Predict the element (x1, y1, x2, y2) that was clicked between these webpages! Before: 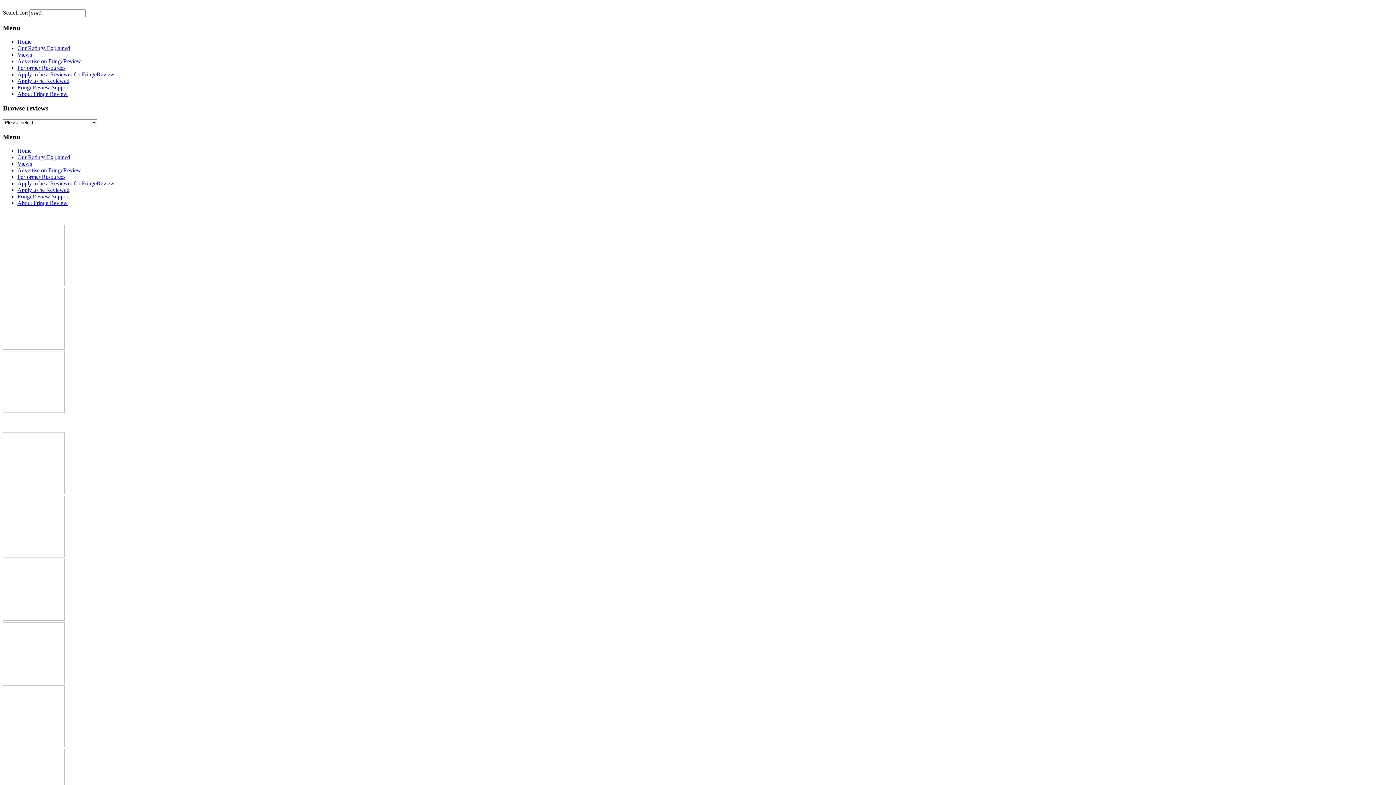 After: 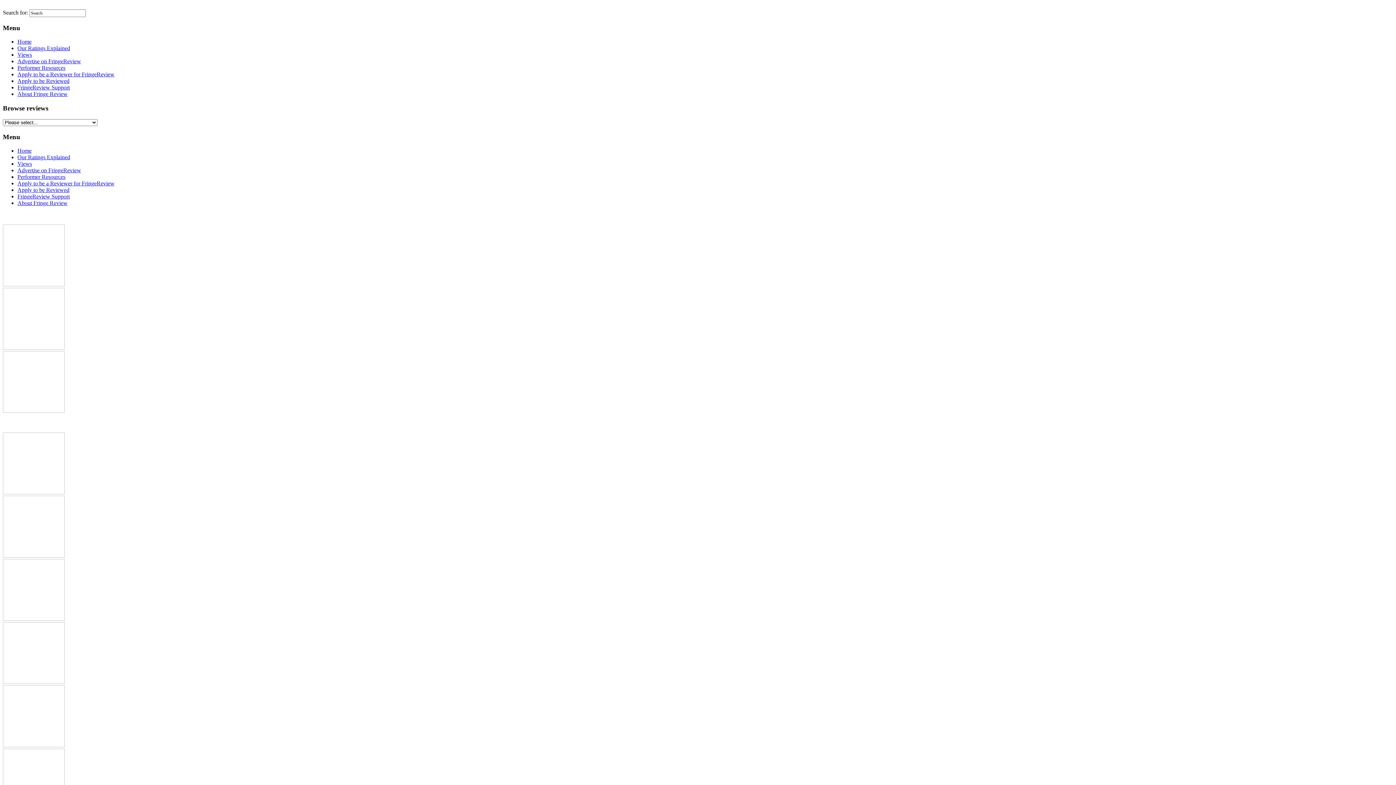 Action: label: Apply to be Reviewed bbox: (17, 77, 69, 84)